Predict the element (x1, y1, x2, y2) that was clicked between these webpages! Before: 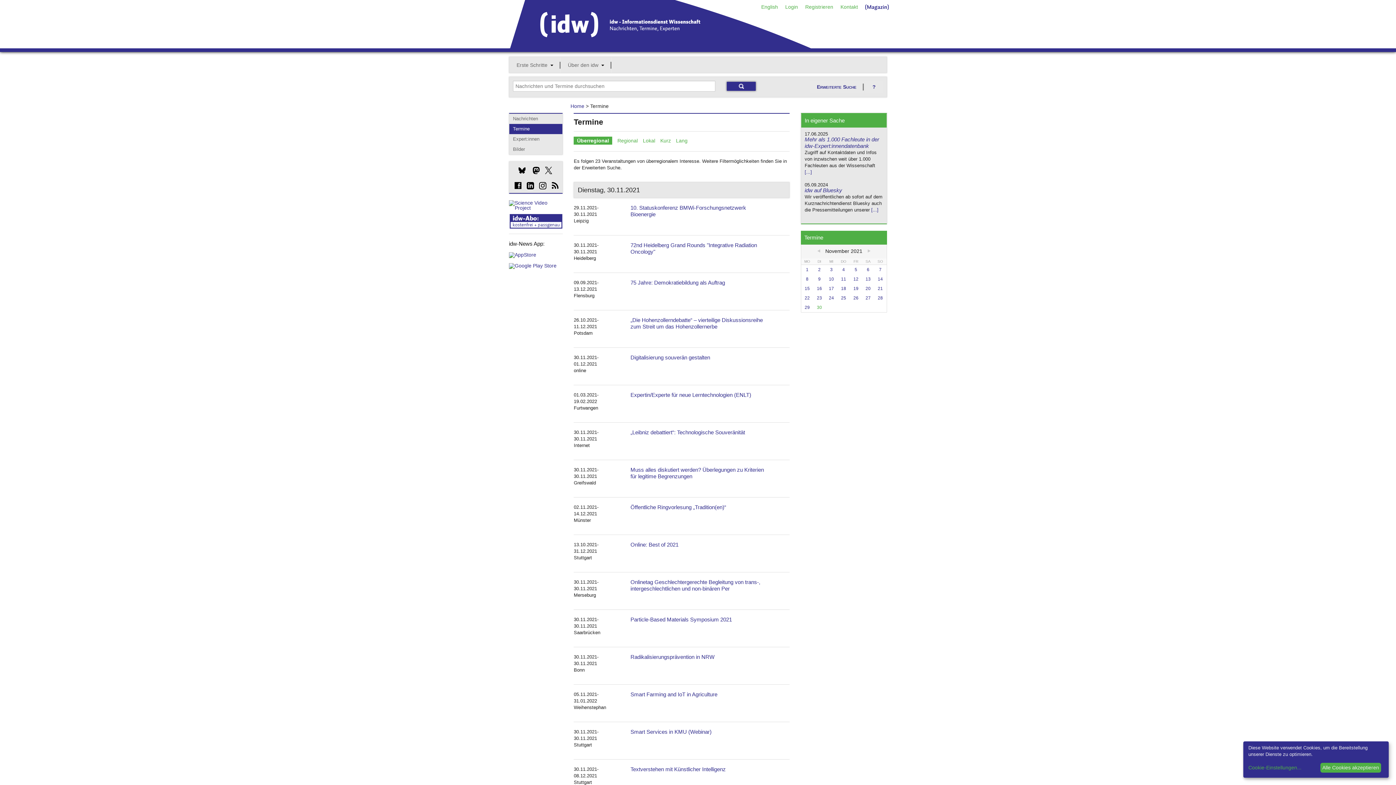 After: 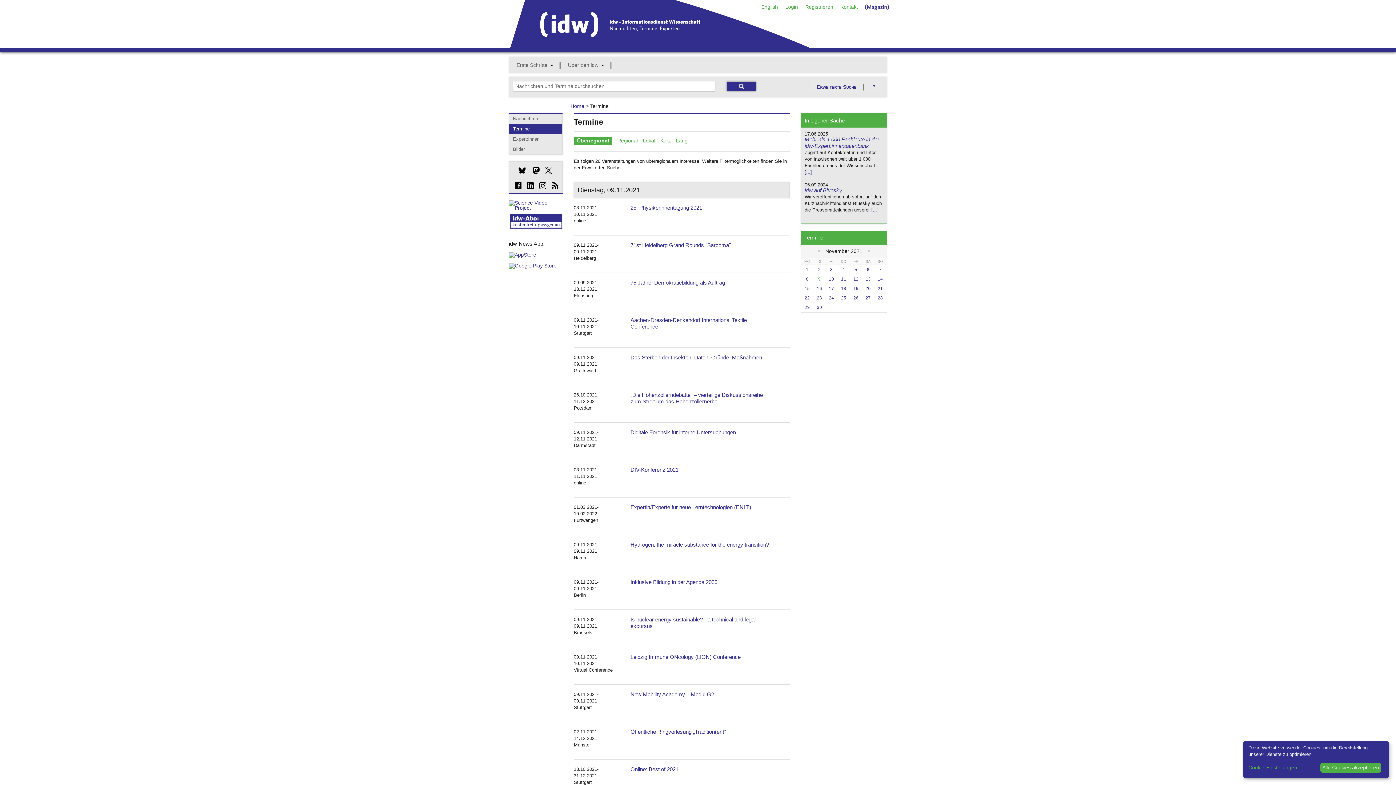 Action: bbox: (818, 276, 820, 281) label: 9